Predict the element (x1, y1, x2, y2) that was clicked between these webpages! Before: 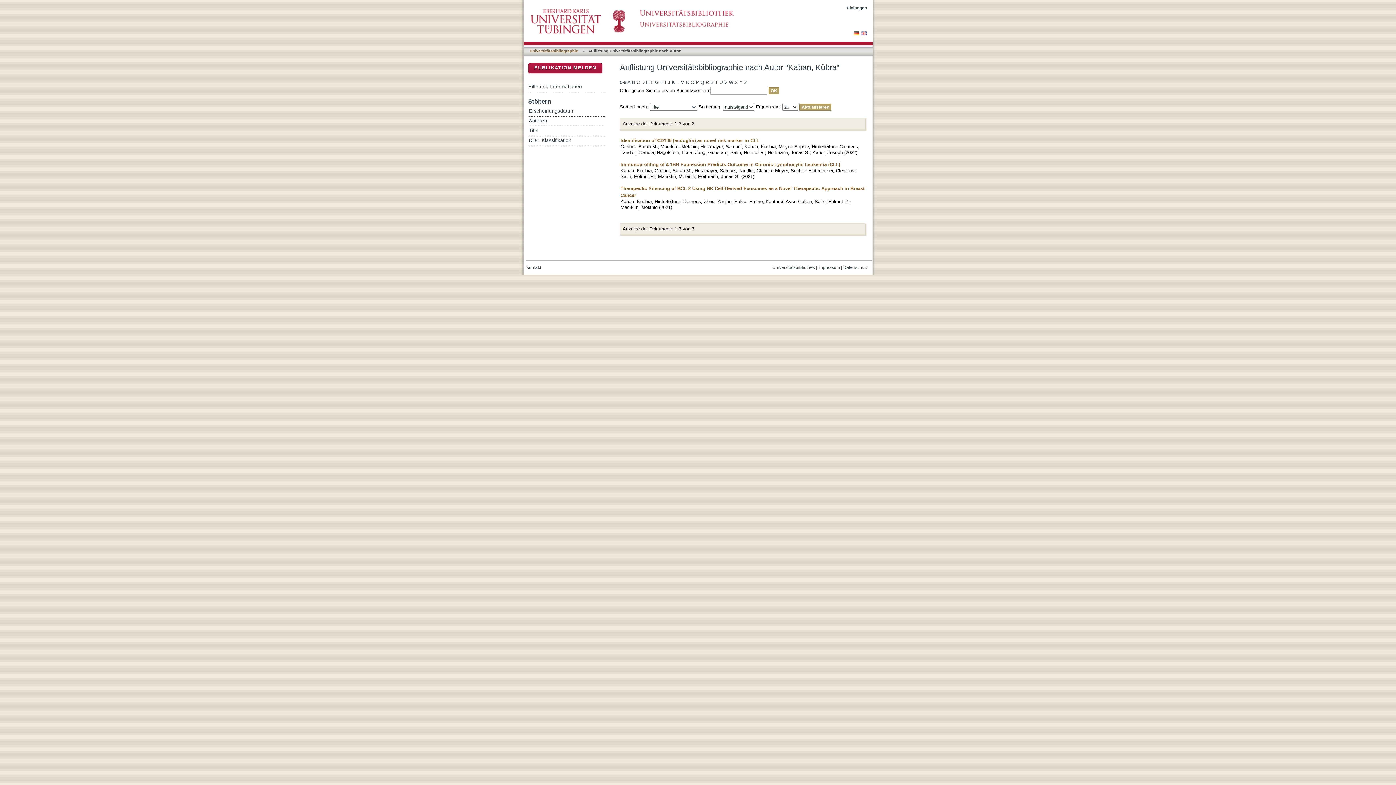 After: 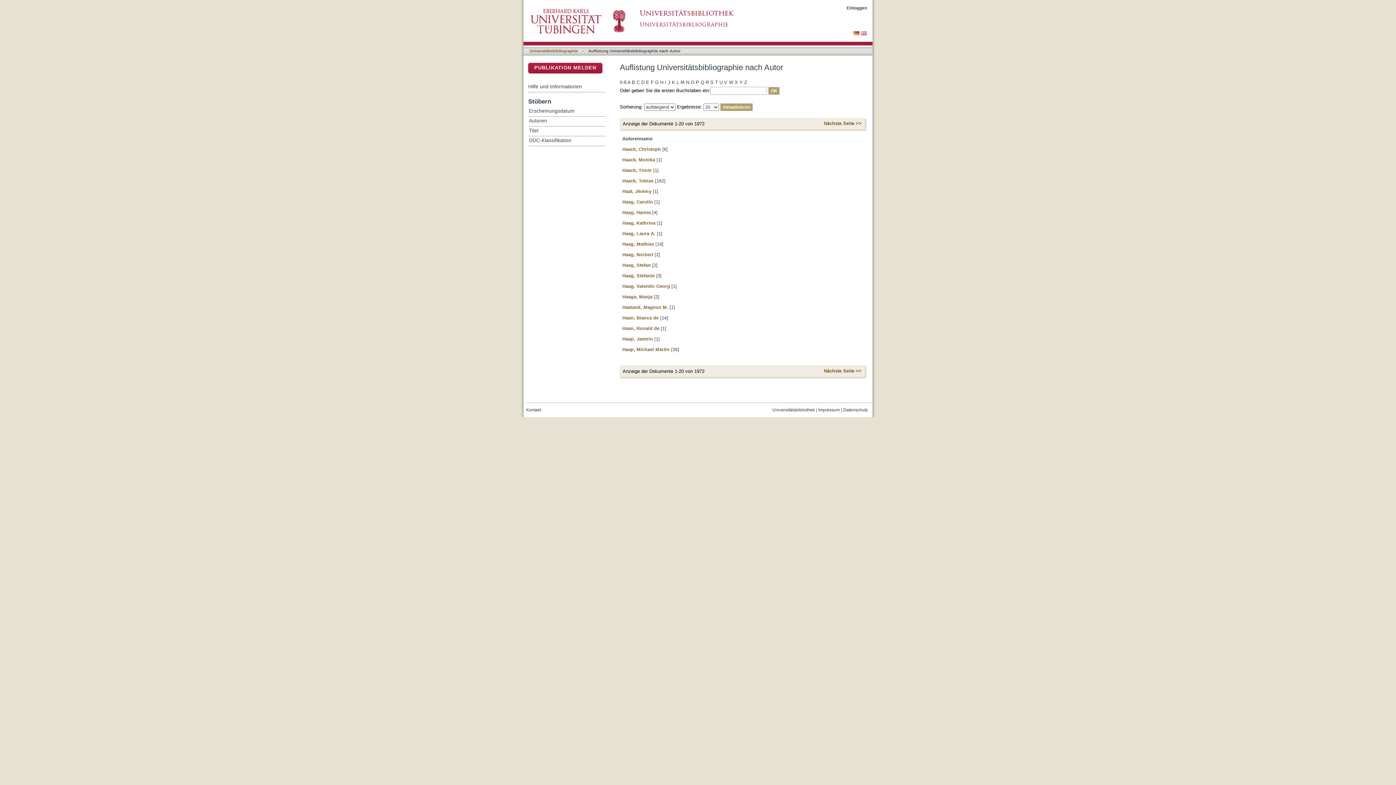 Action: label: H bbox: (660, 78, 663, 87)